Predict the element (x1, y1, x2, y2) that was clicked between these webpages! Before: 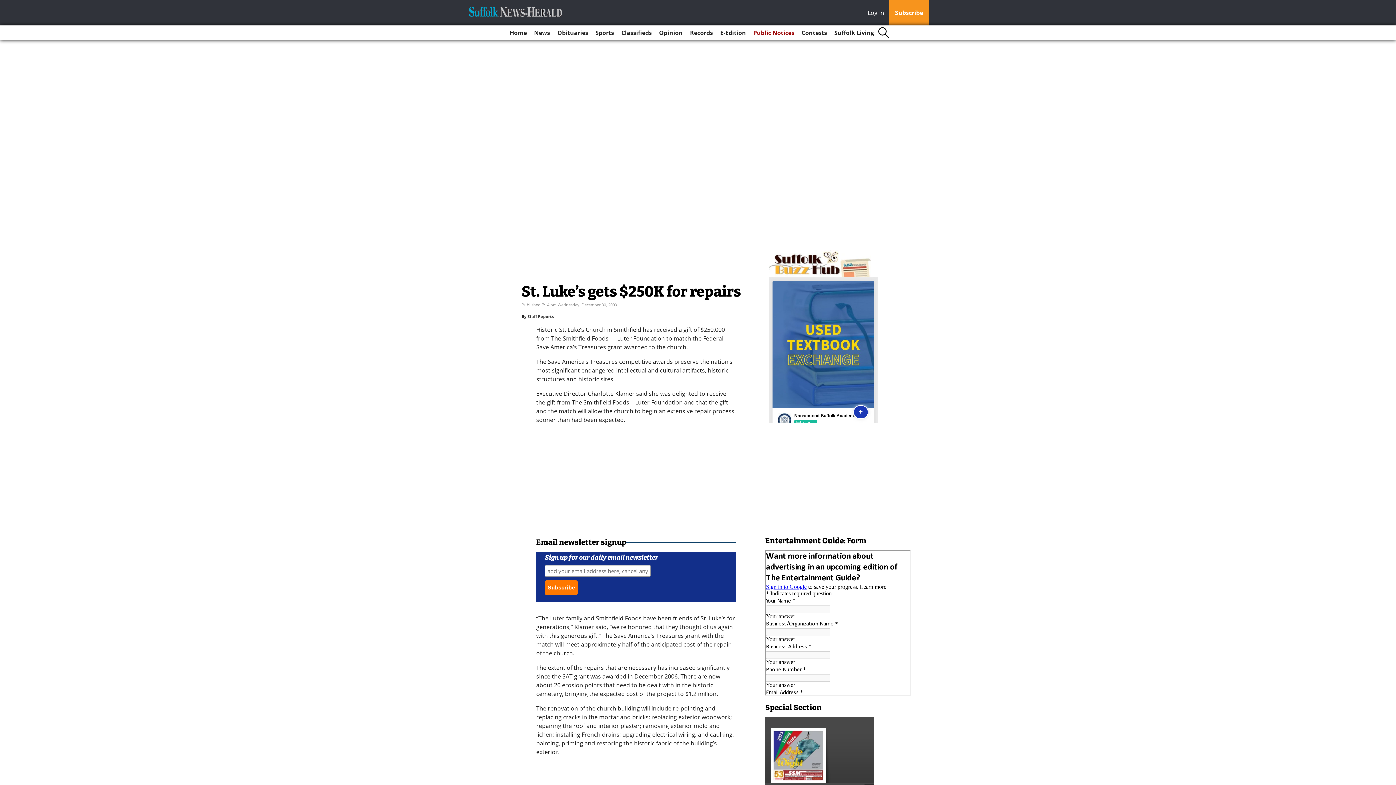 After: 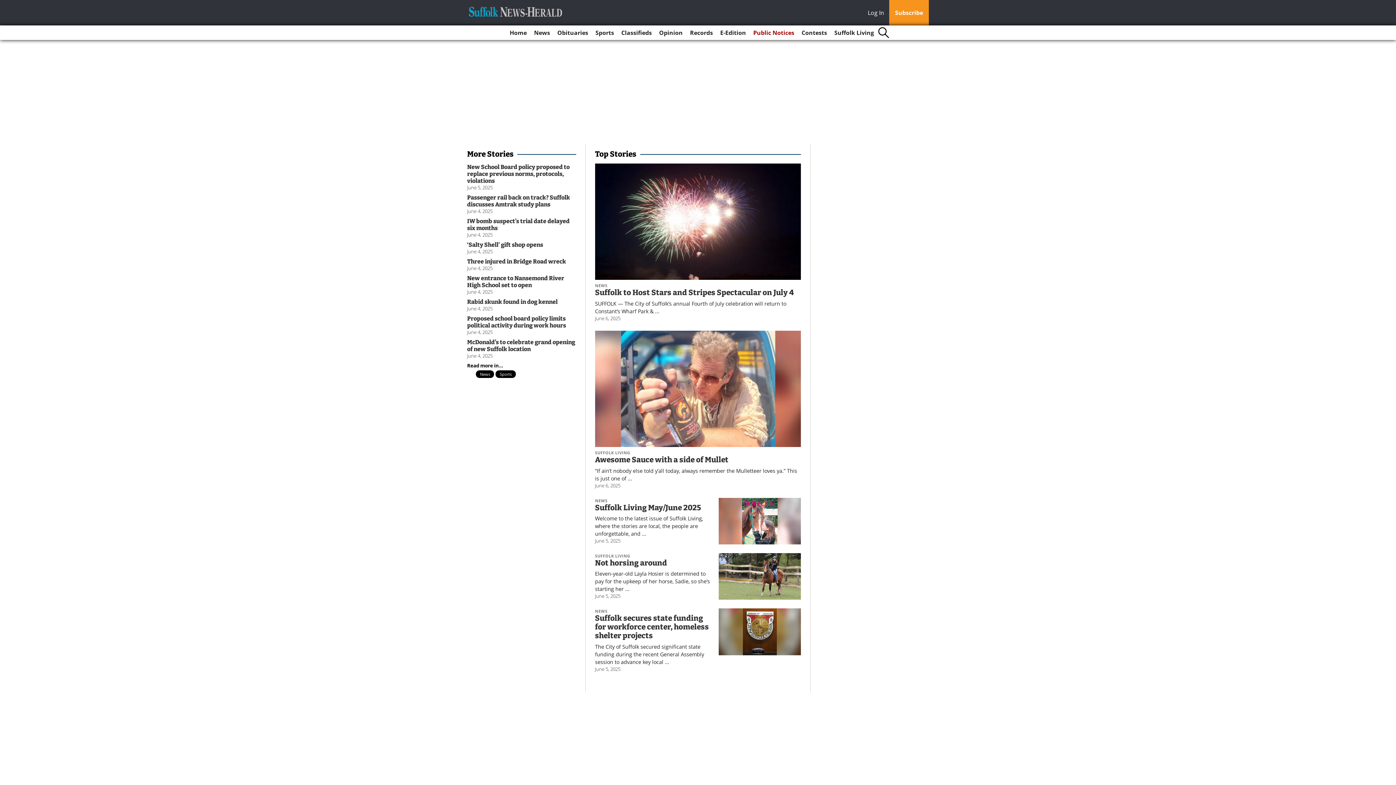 Action: bbox: (506, 25, 529, 40) label: Home